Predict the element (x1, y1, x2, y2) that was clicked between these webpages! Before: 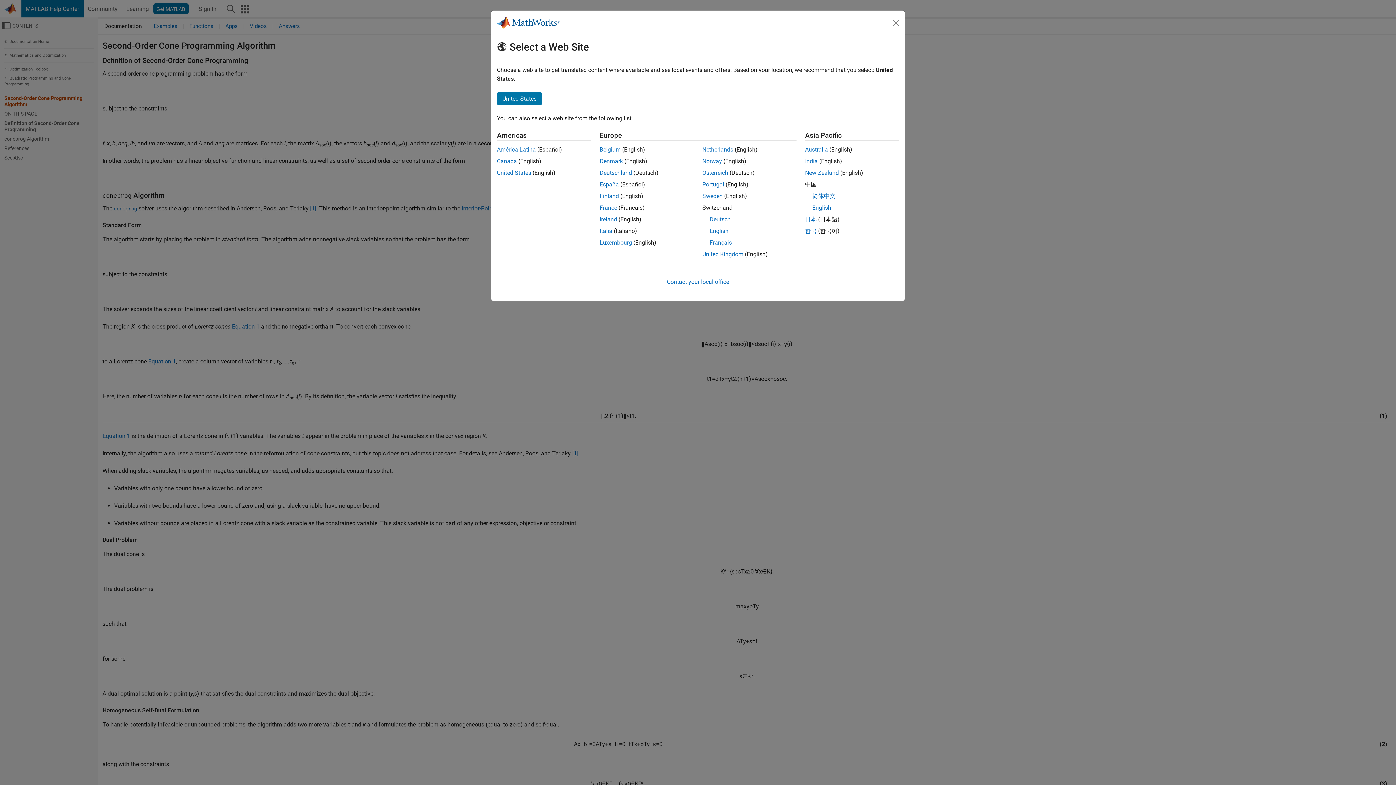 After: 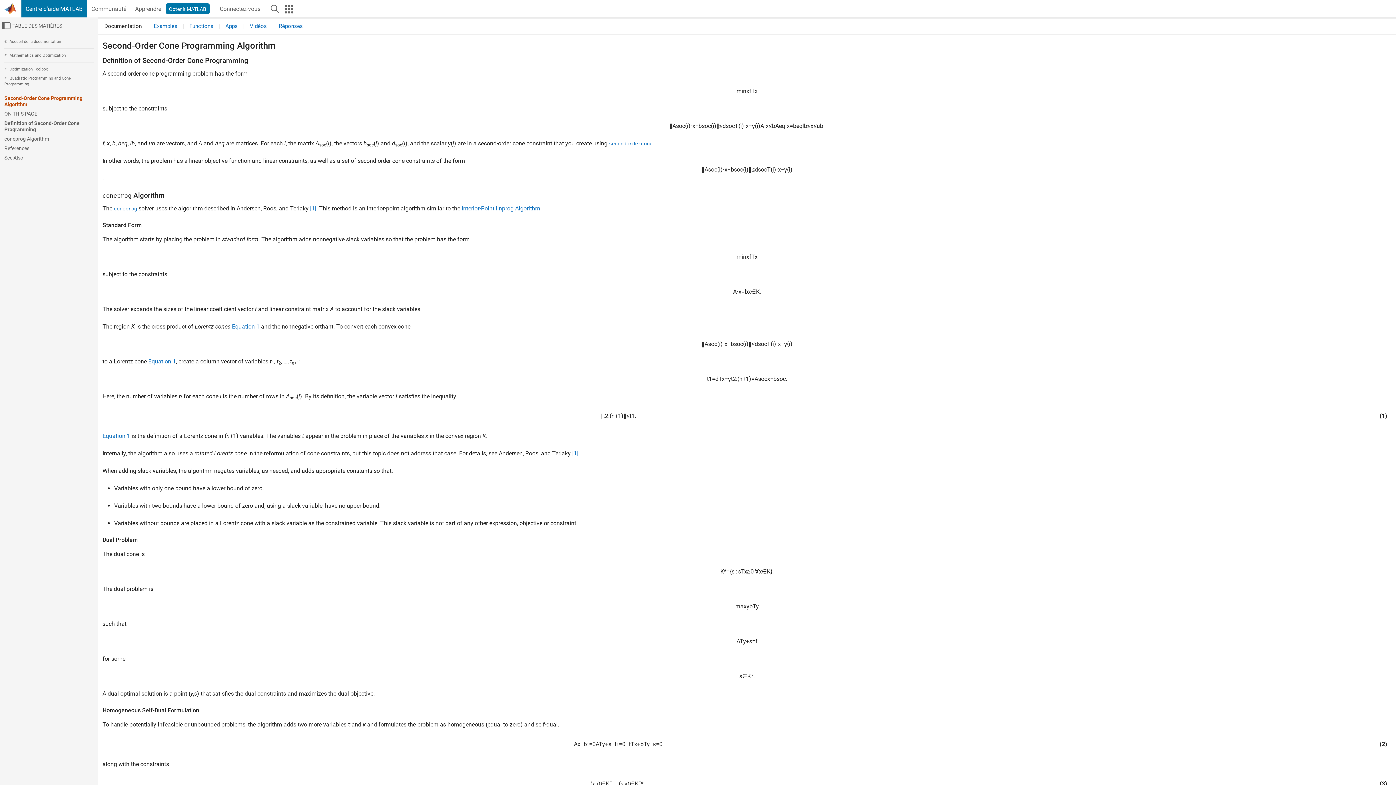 Action: label: France bbox: (599, 204, 617, 211)